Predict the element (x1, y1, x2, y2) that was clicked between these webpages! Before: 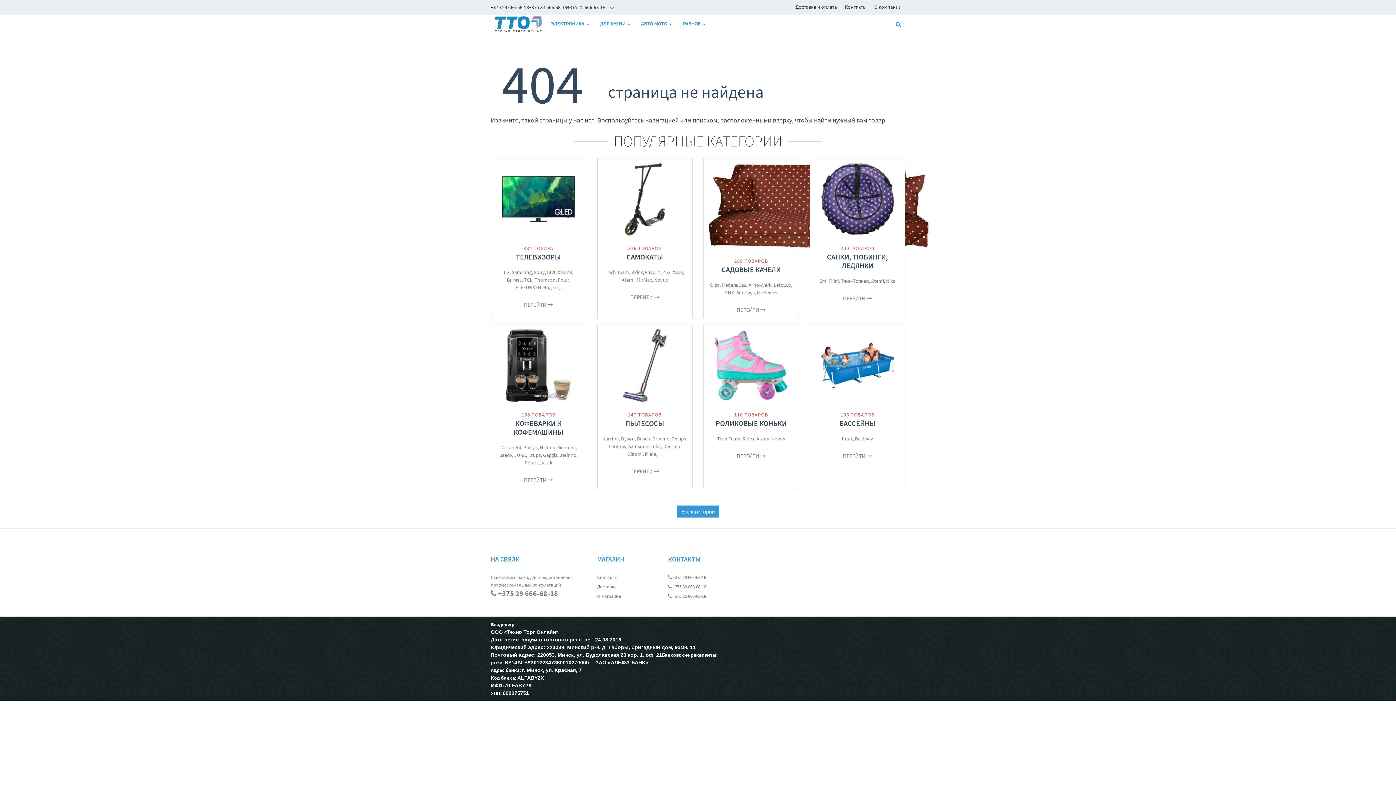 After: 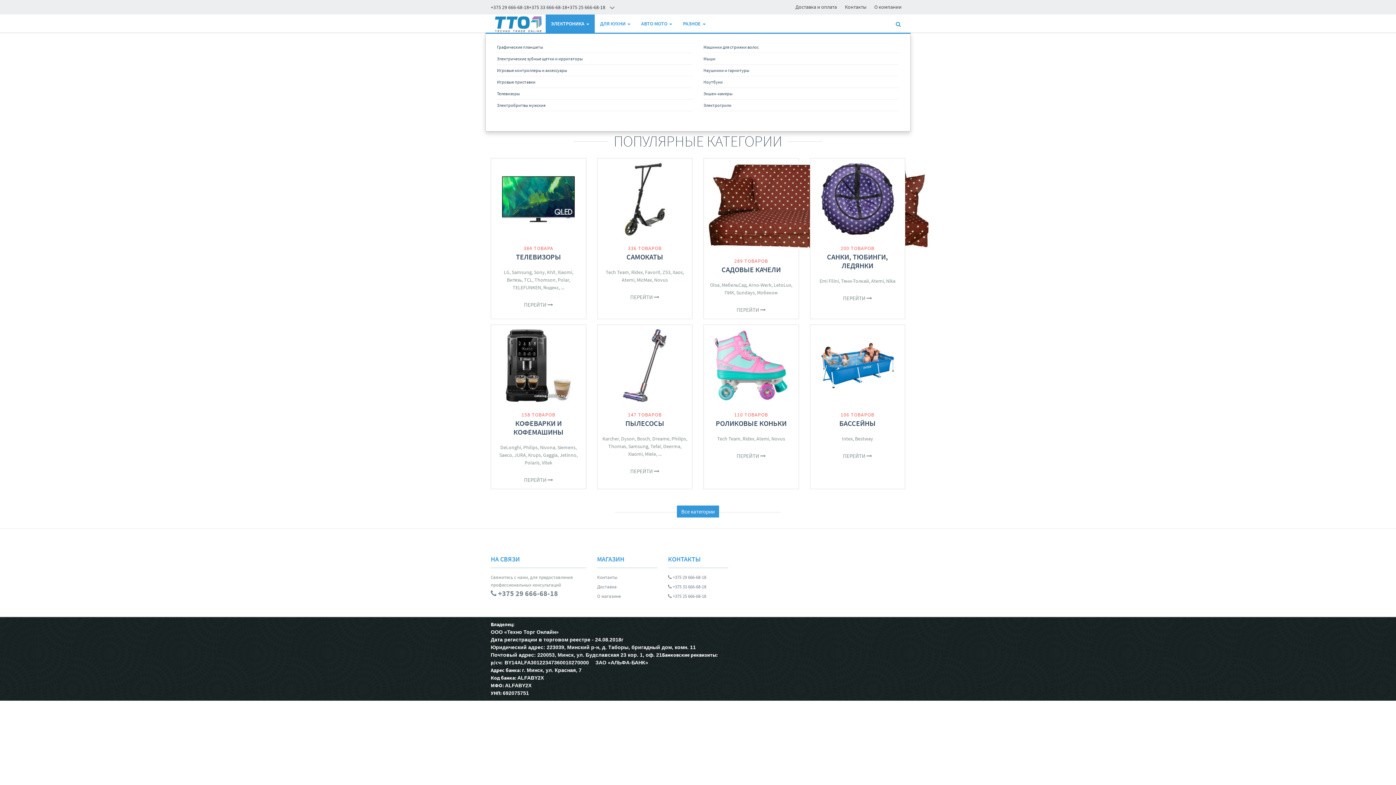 Action: label: ЭЛЕКТРОНИКА  bbox: (545, 14, 594, 32)